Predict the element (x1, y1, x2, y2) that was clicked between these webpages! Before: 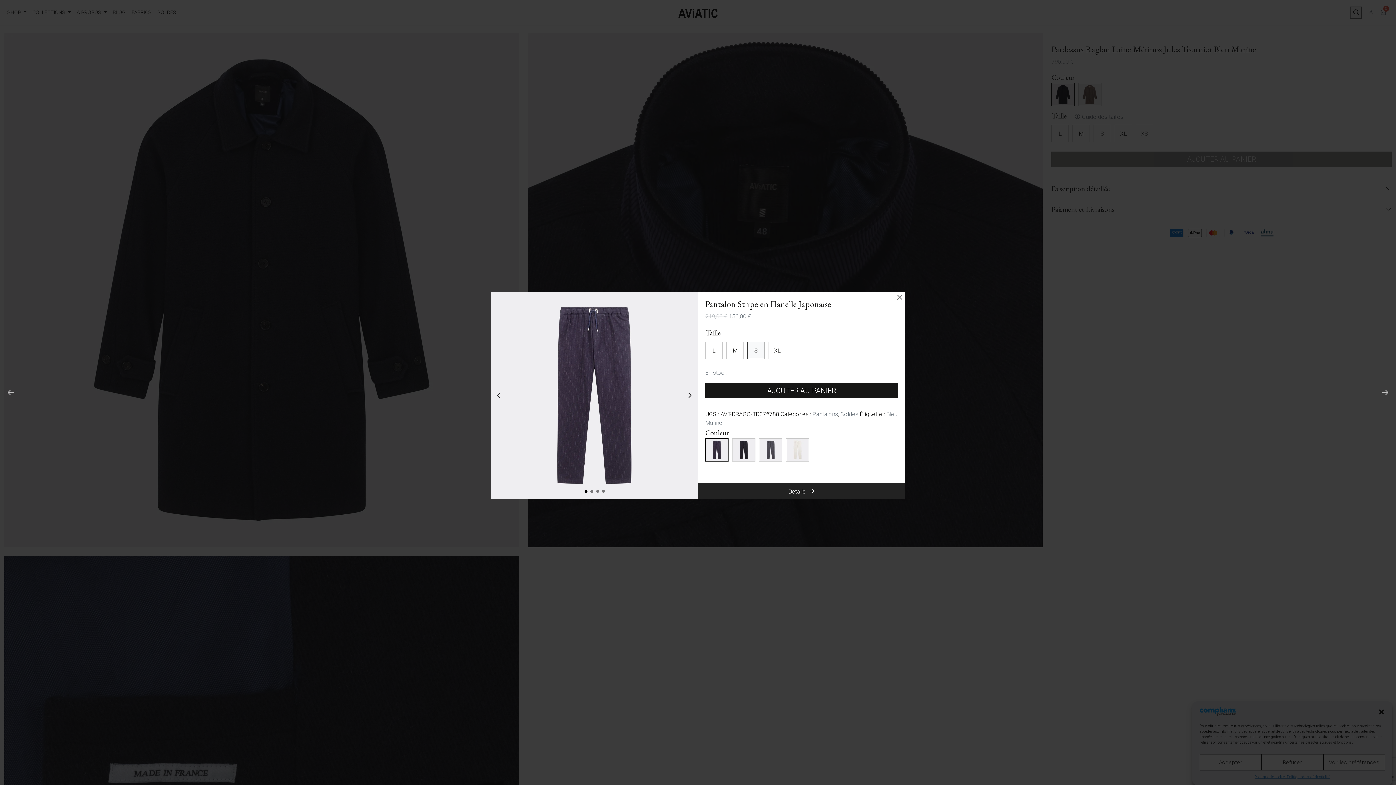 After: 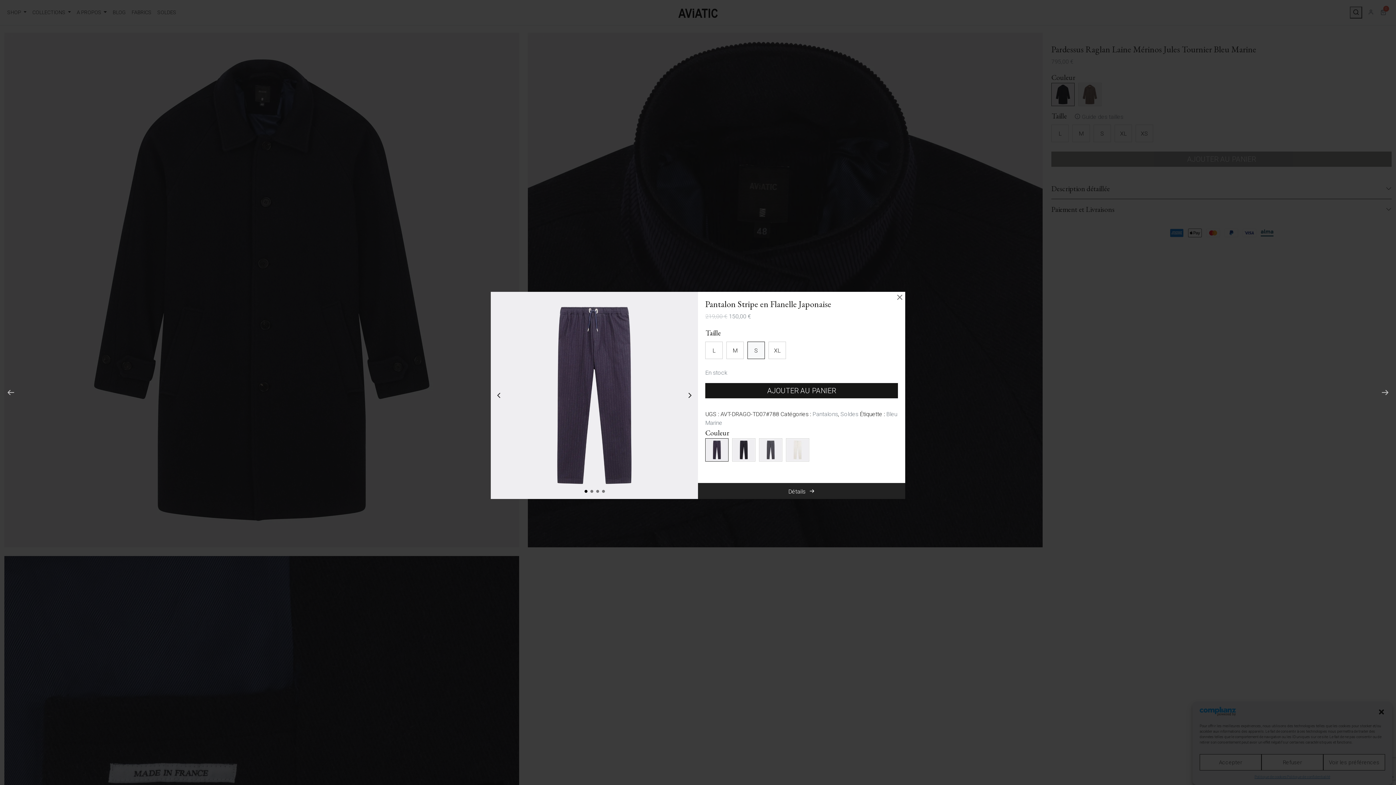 Action: bbox: (582, 488, 588, 494) label: 1 of 4